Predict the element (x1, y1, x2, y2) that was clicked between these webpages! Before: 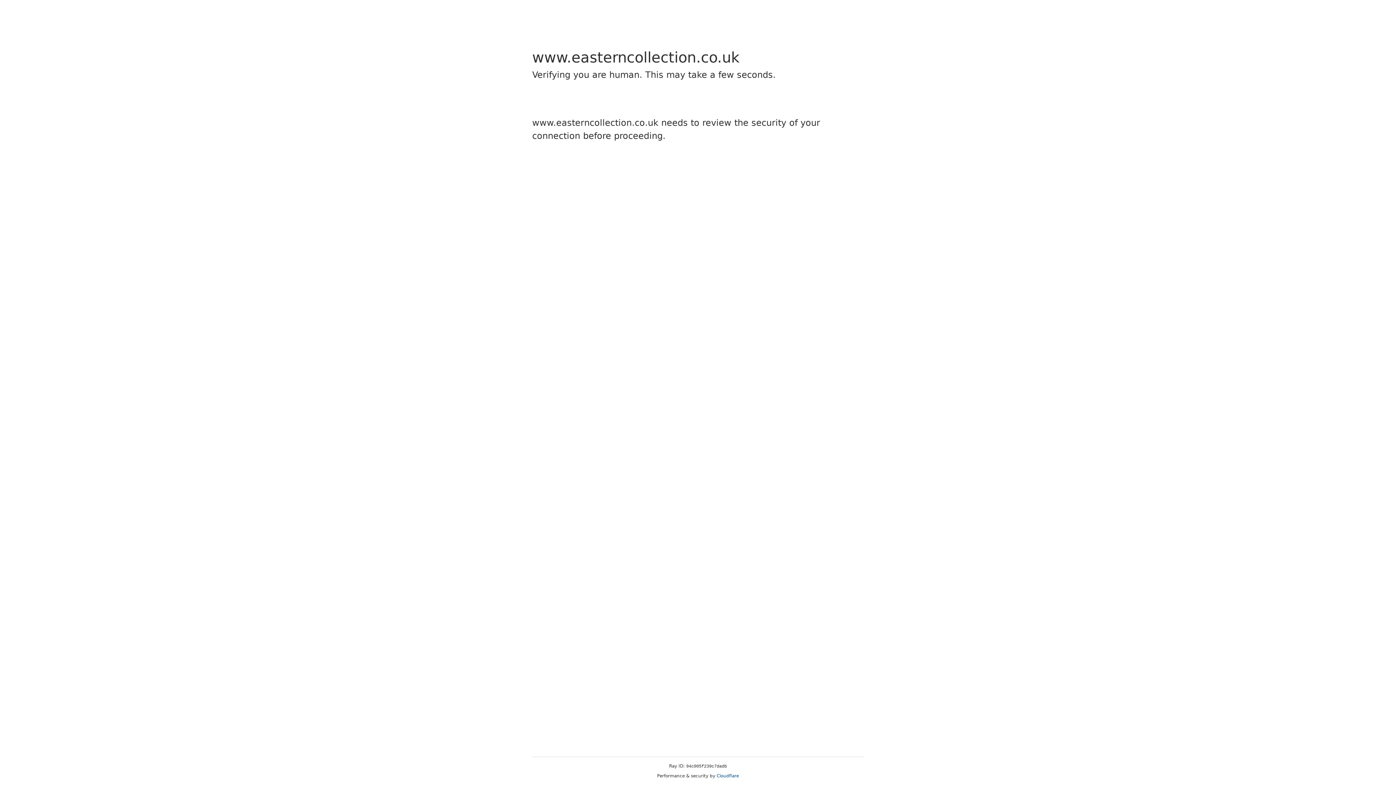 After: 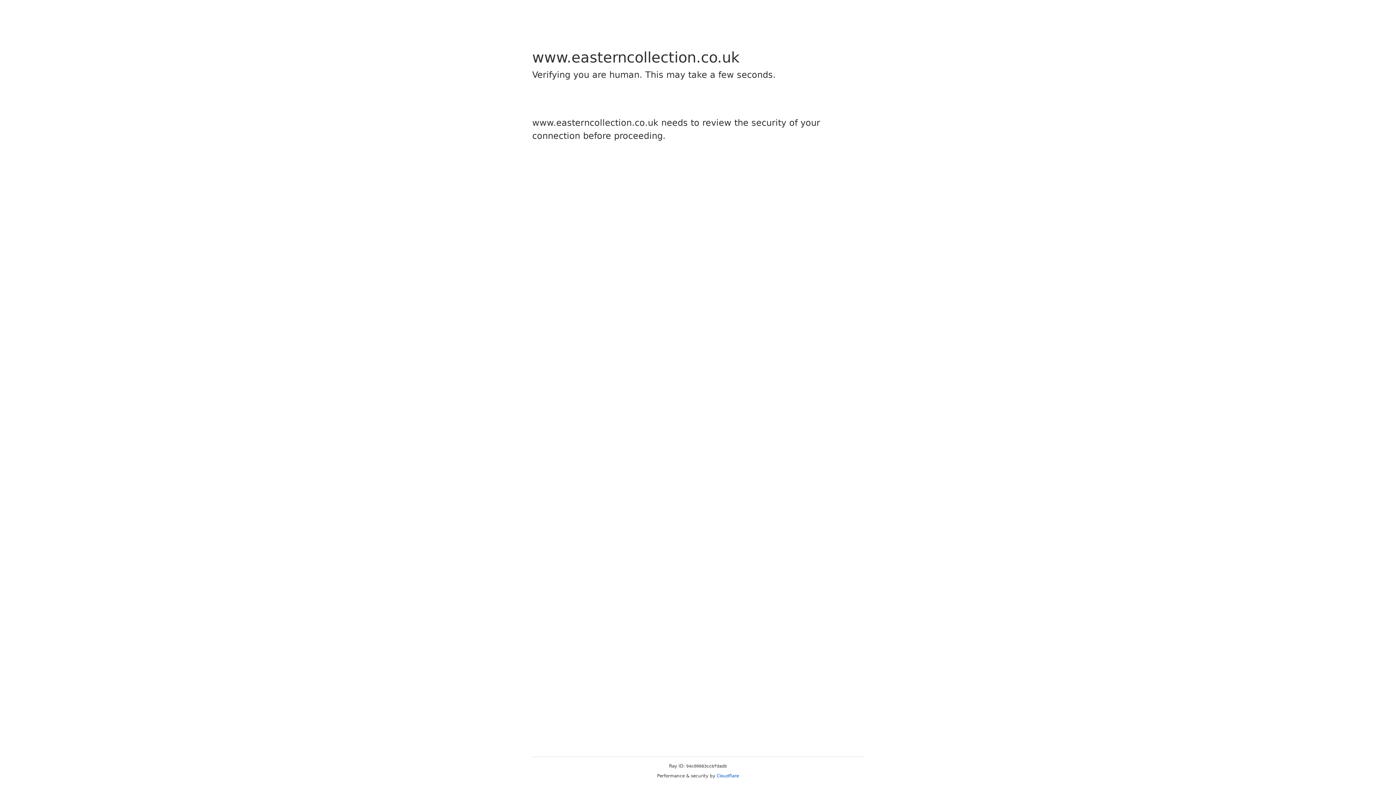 Action: bbox: (716, 773, 739, 778) label: Cloudflare